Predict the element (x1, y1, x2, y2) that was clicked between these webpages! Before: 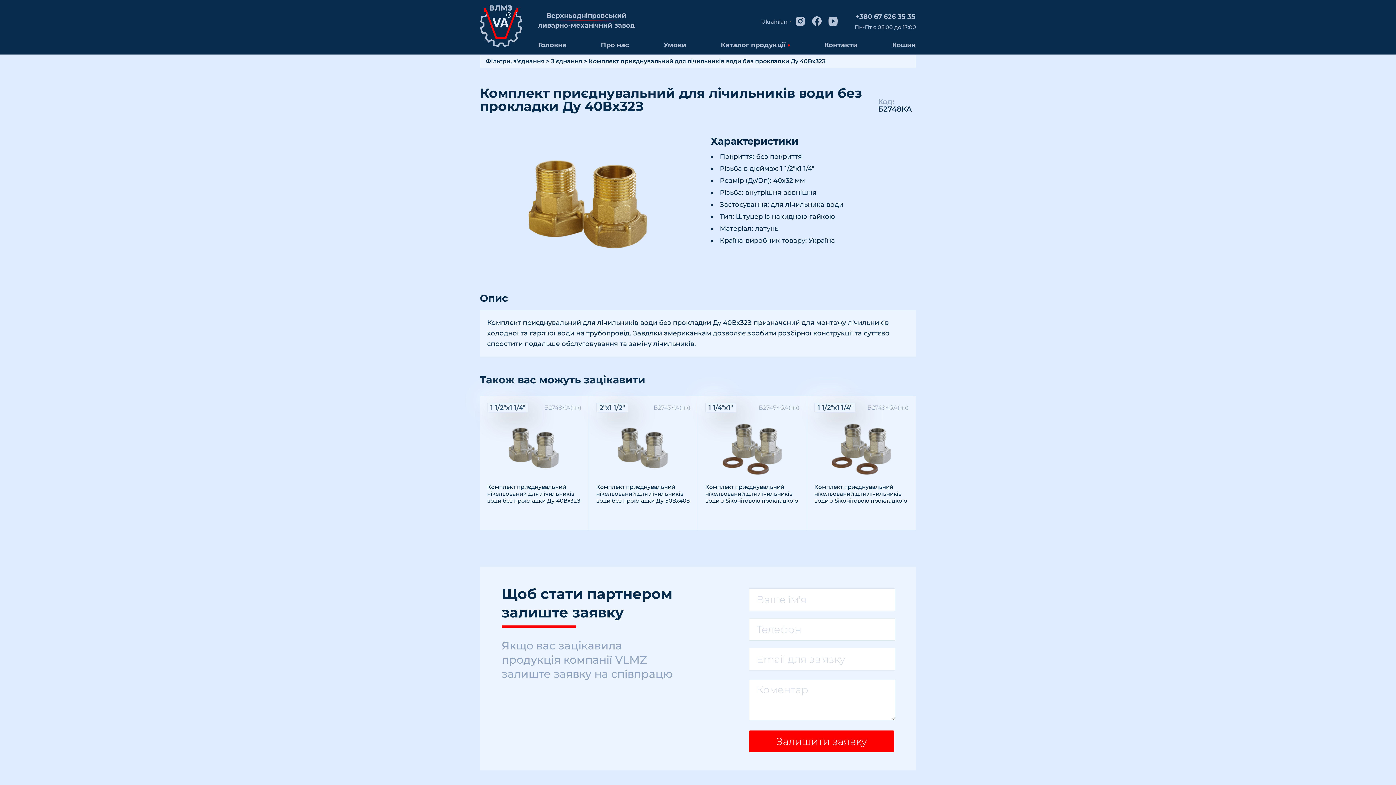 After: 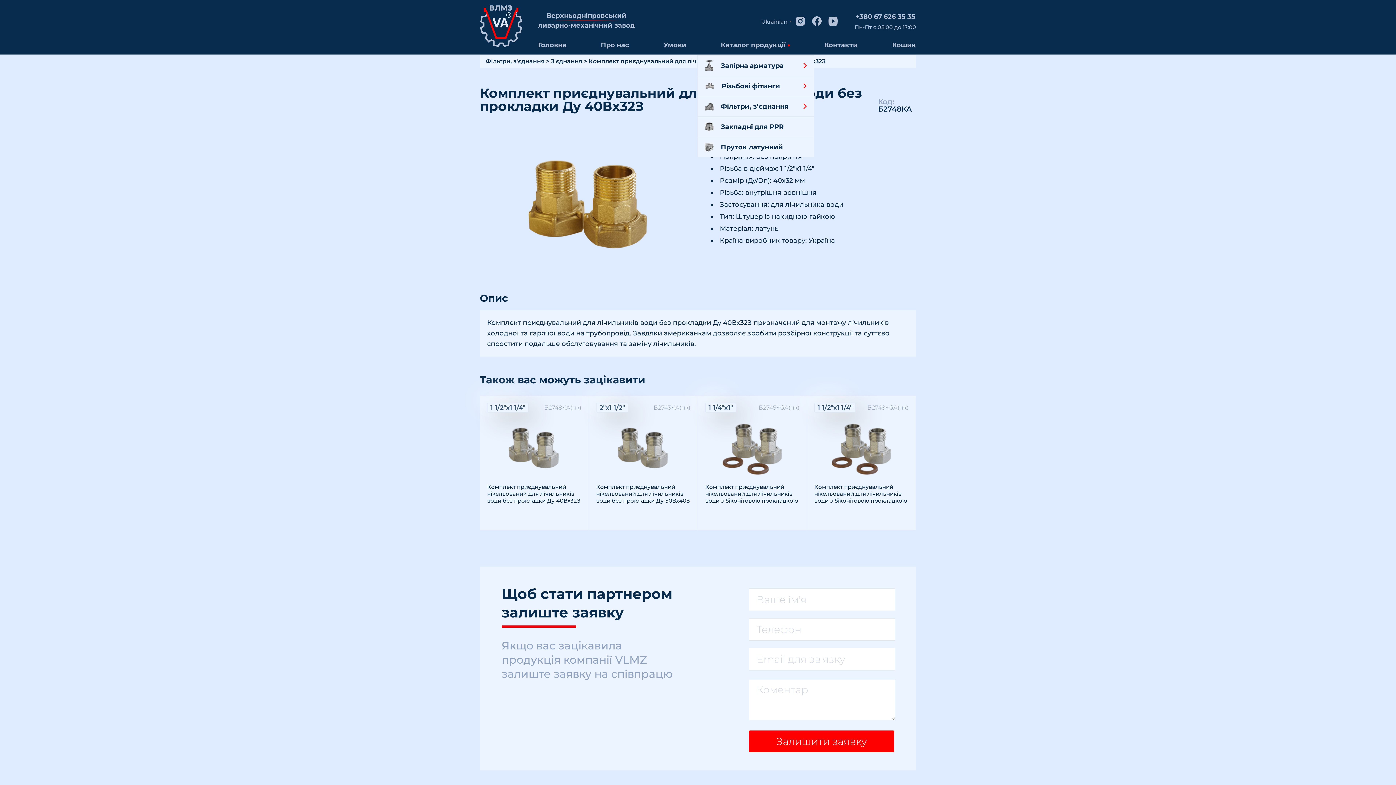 Action: bbox: (721, 41, 785, 49) label: Каталог продукції